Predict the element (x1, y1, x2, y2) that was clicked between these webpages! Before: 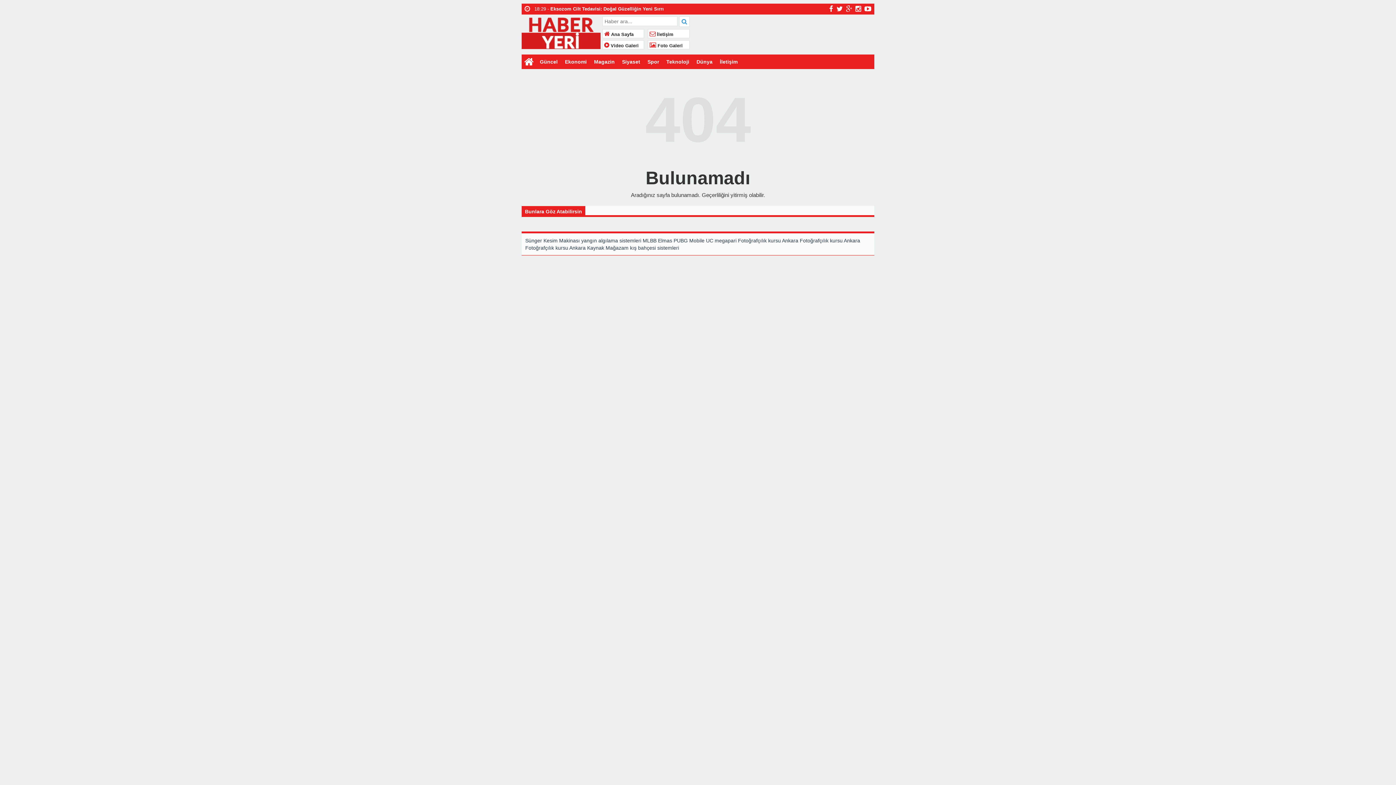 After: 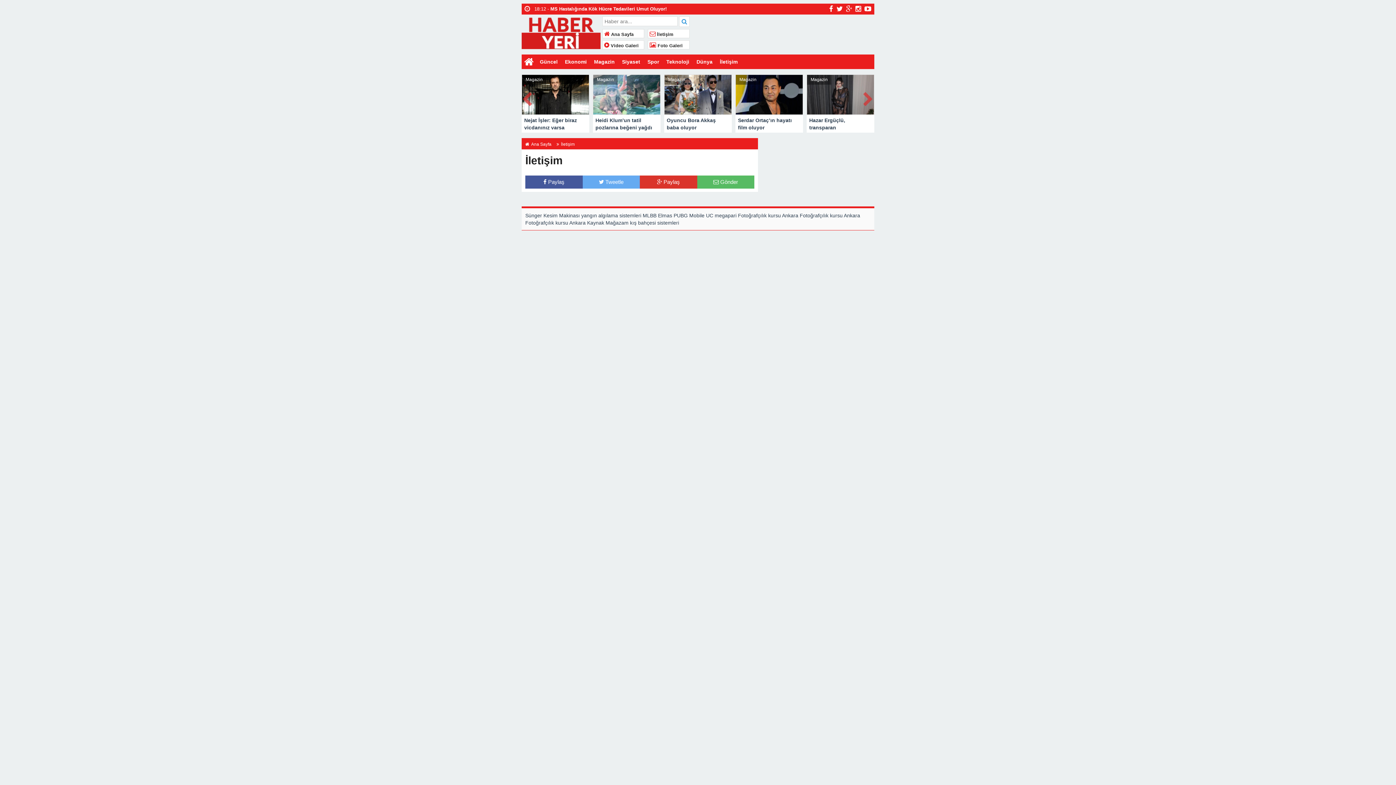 Action: label: İletişim bbox: (716, 54, 741, 69)